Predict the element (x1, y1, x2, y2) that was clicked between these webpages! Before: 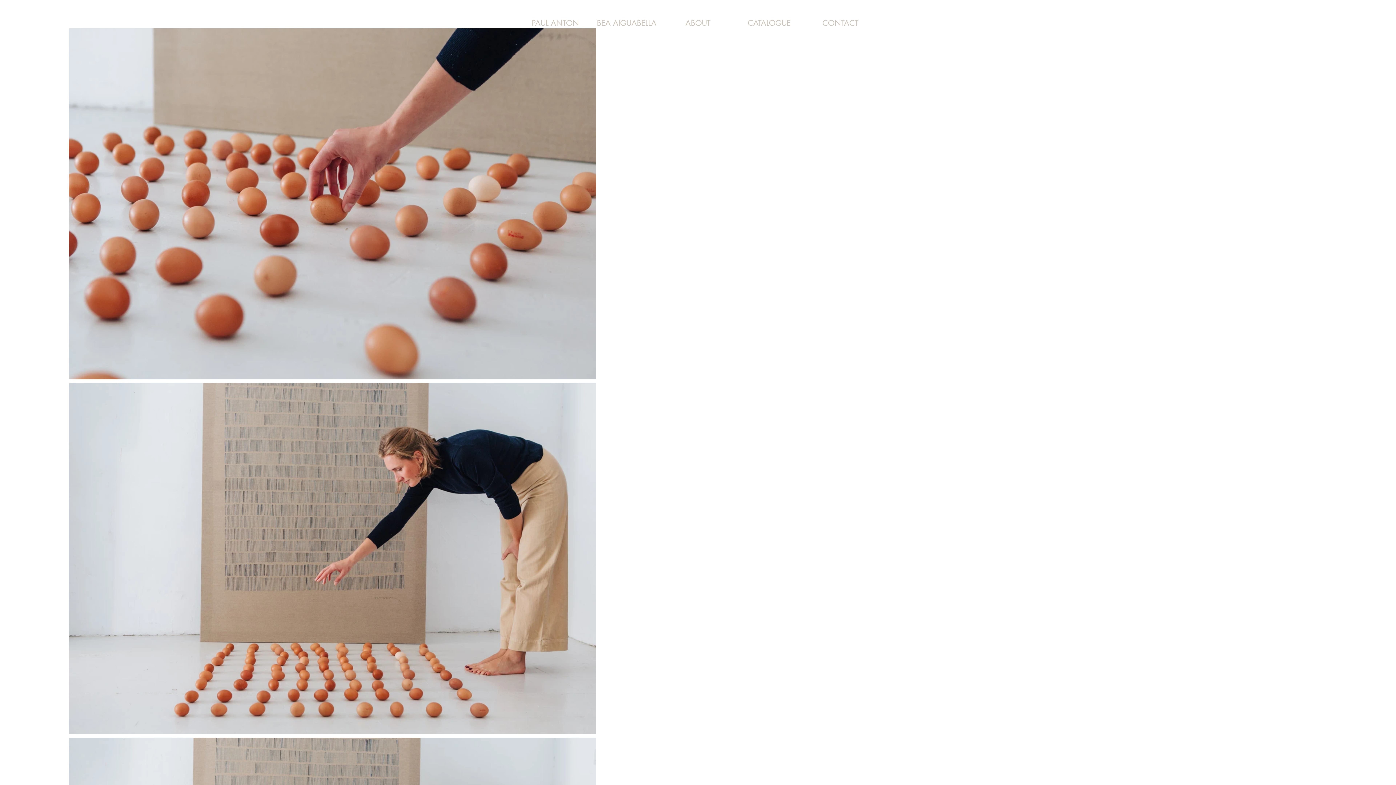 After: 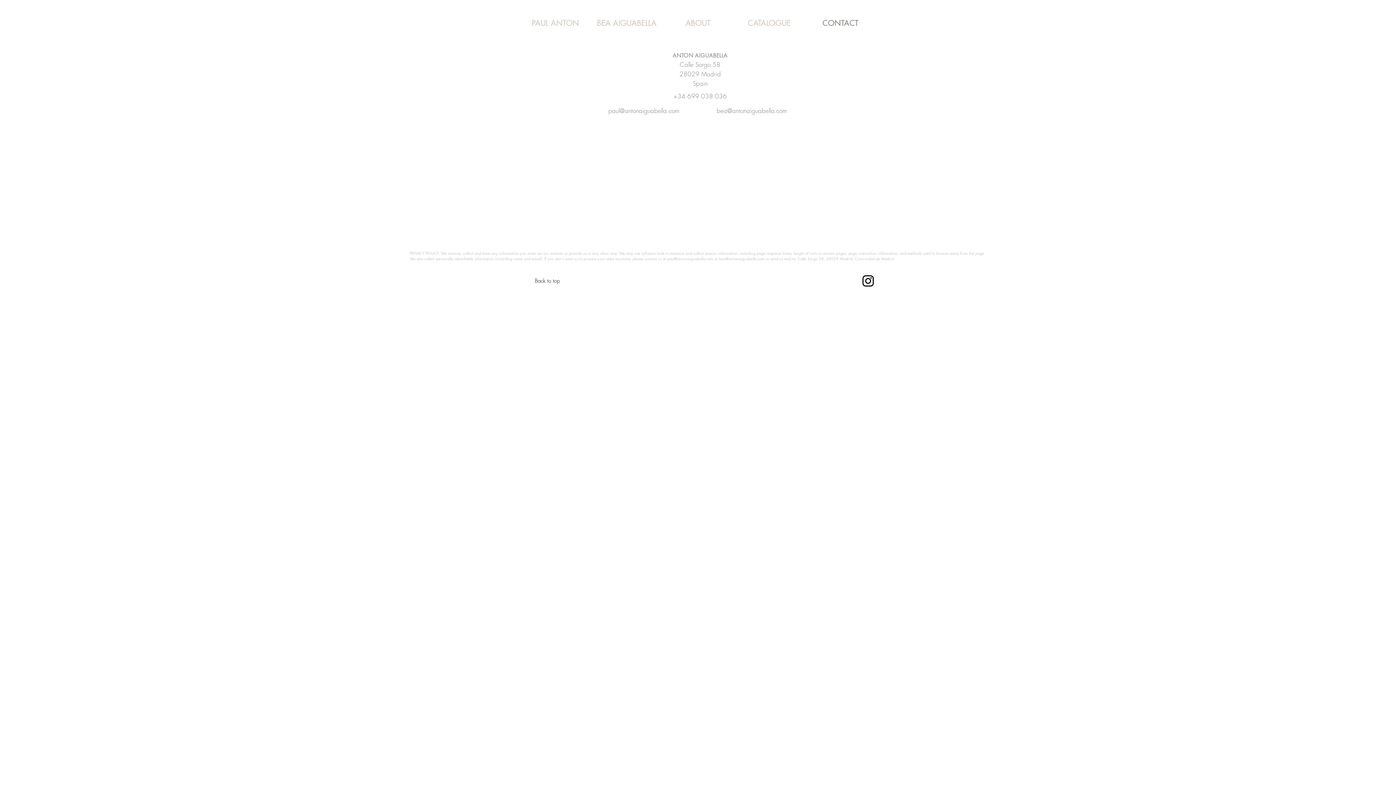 Action: label: CONTACT bbox: (805, 17, 876, 28)